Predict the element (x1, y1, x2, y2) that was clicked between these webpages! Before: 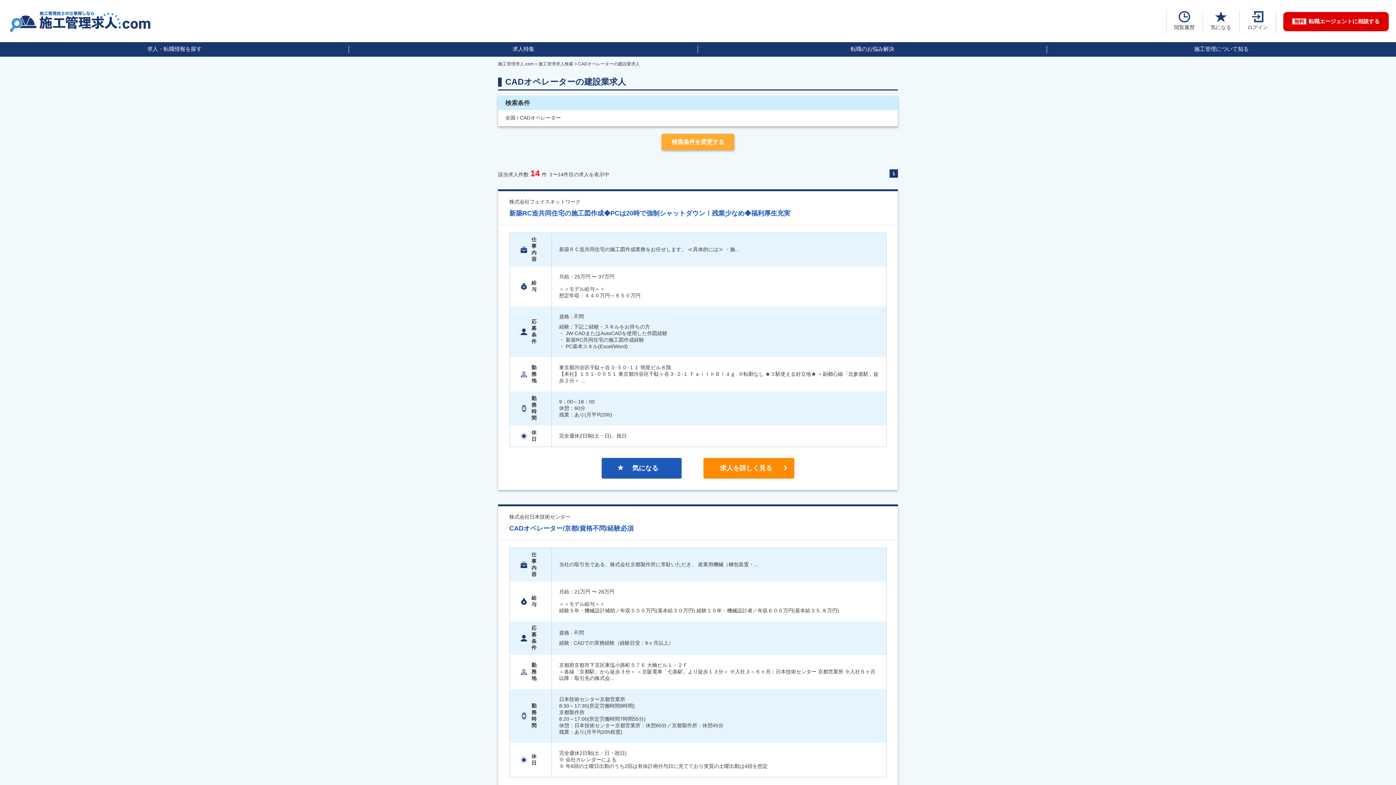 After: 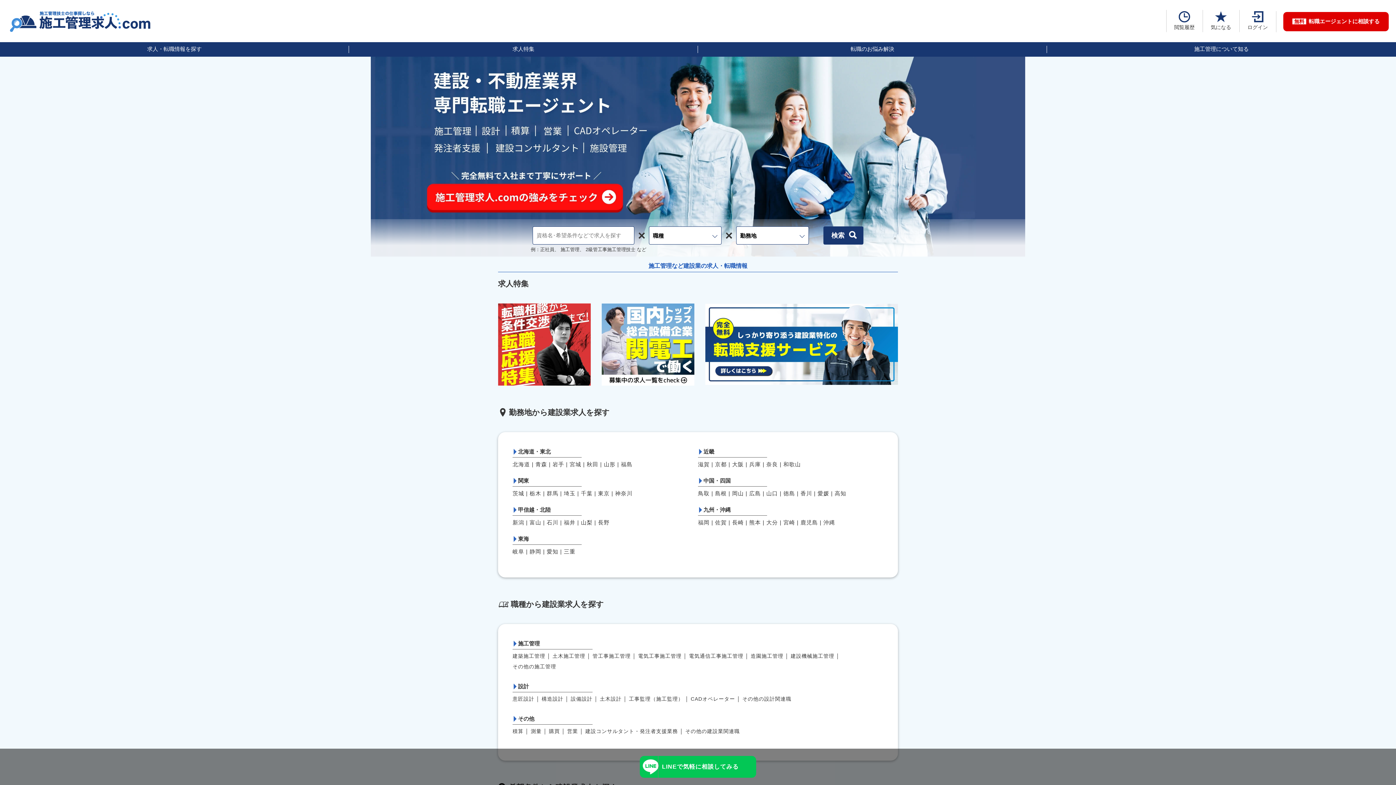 Action: bbox: (7, 26, 152, 32)